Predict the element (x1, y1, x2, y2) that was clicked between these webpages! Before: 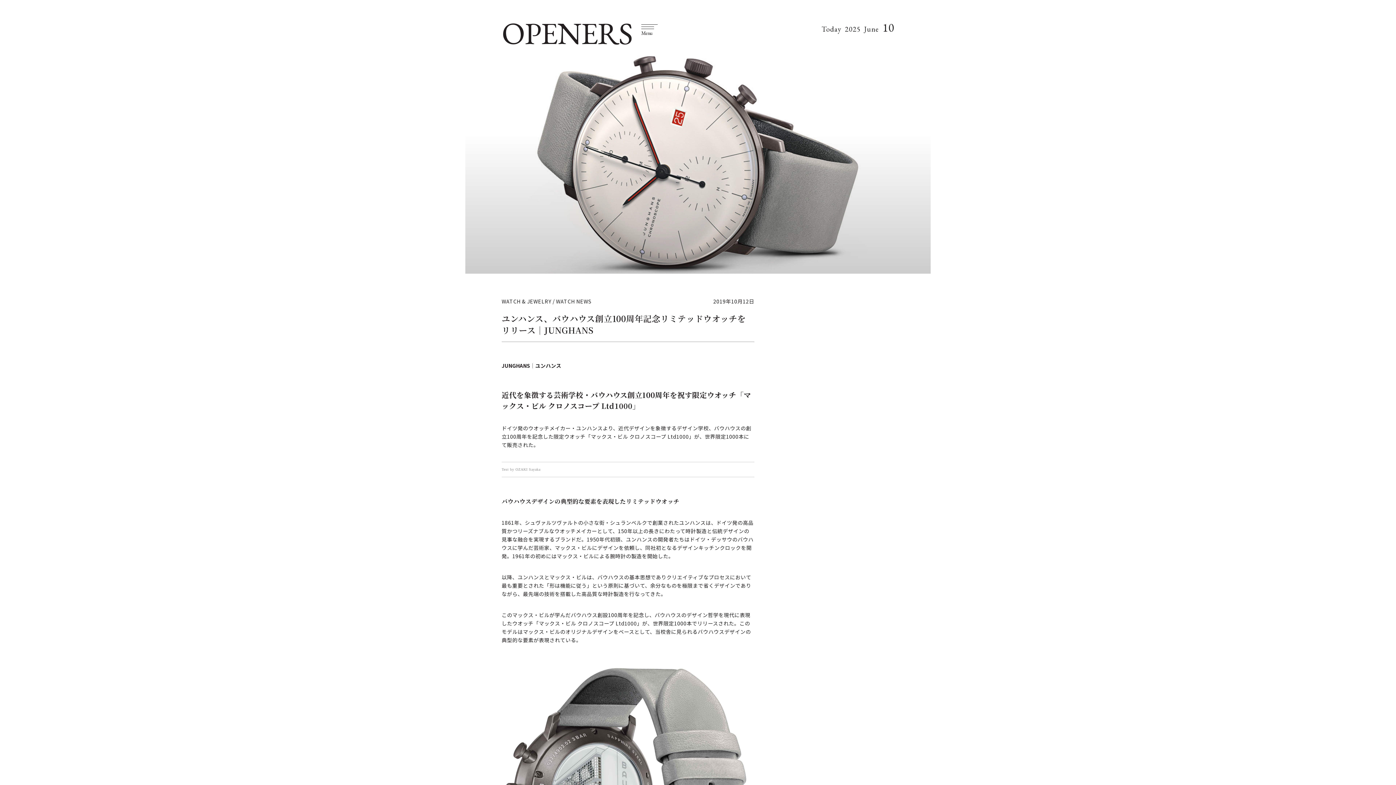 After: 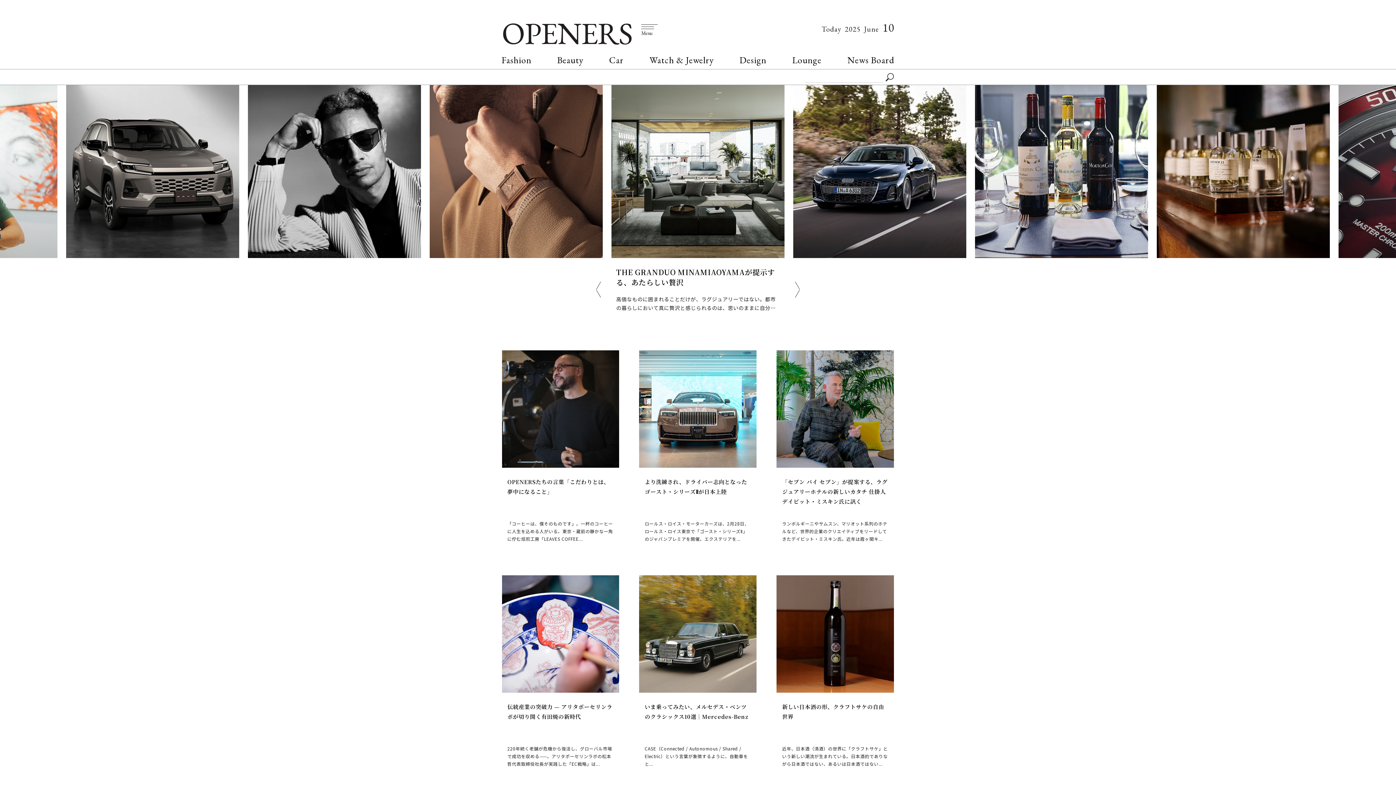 Action: bbox: (501, 21, 632, 44) label: OPENERS